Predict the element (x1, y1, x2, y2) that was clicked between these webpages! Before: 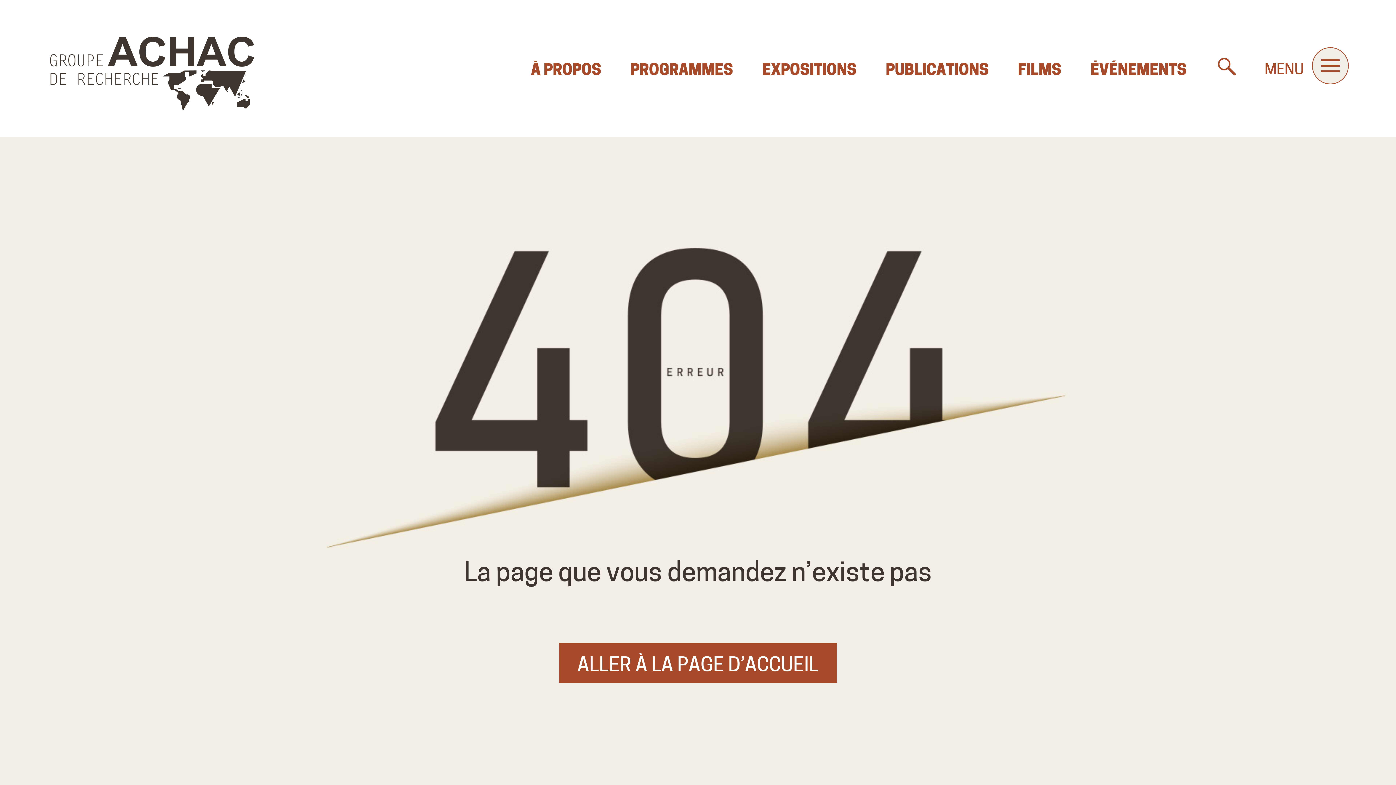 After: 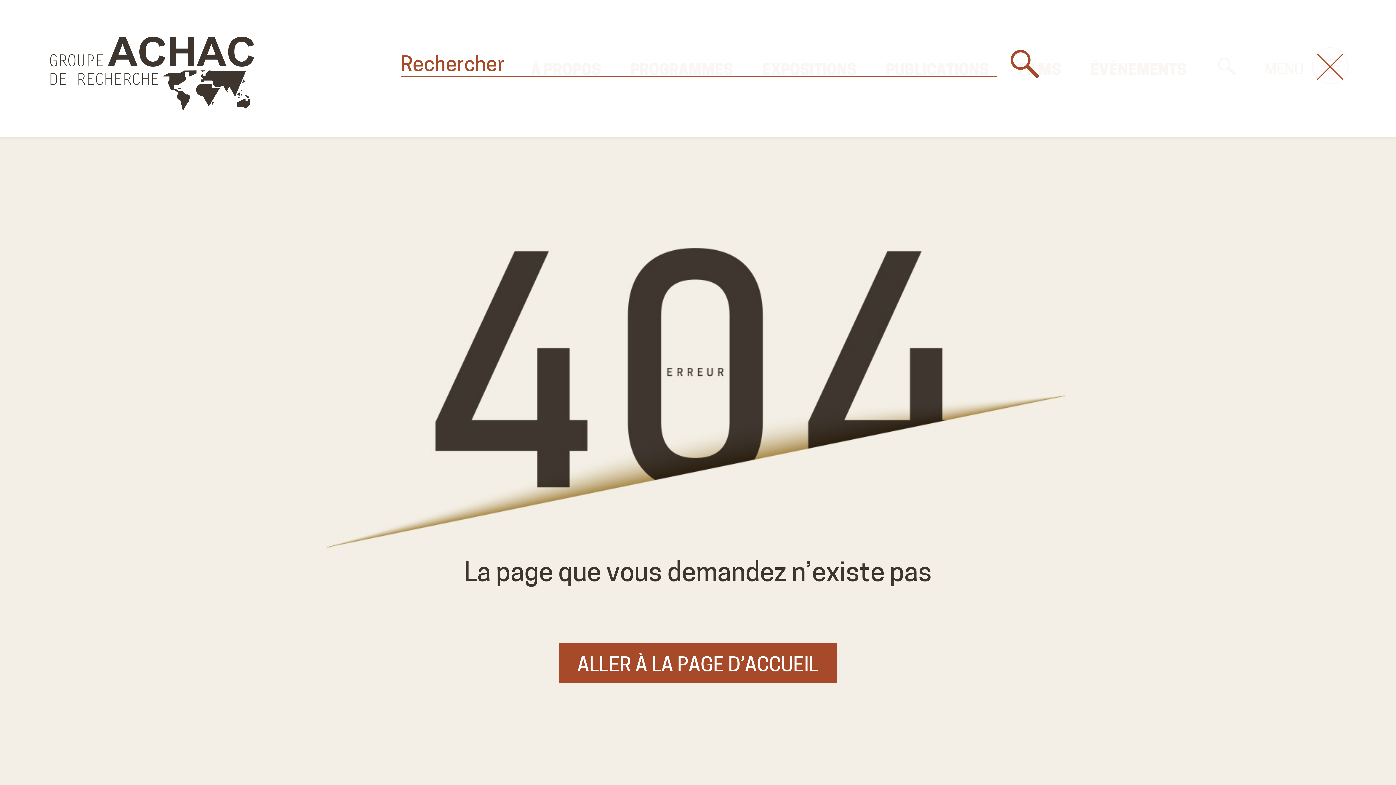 Action: bbox: (1203, 43, 1250, 90)